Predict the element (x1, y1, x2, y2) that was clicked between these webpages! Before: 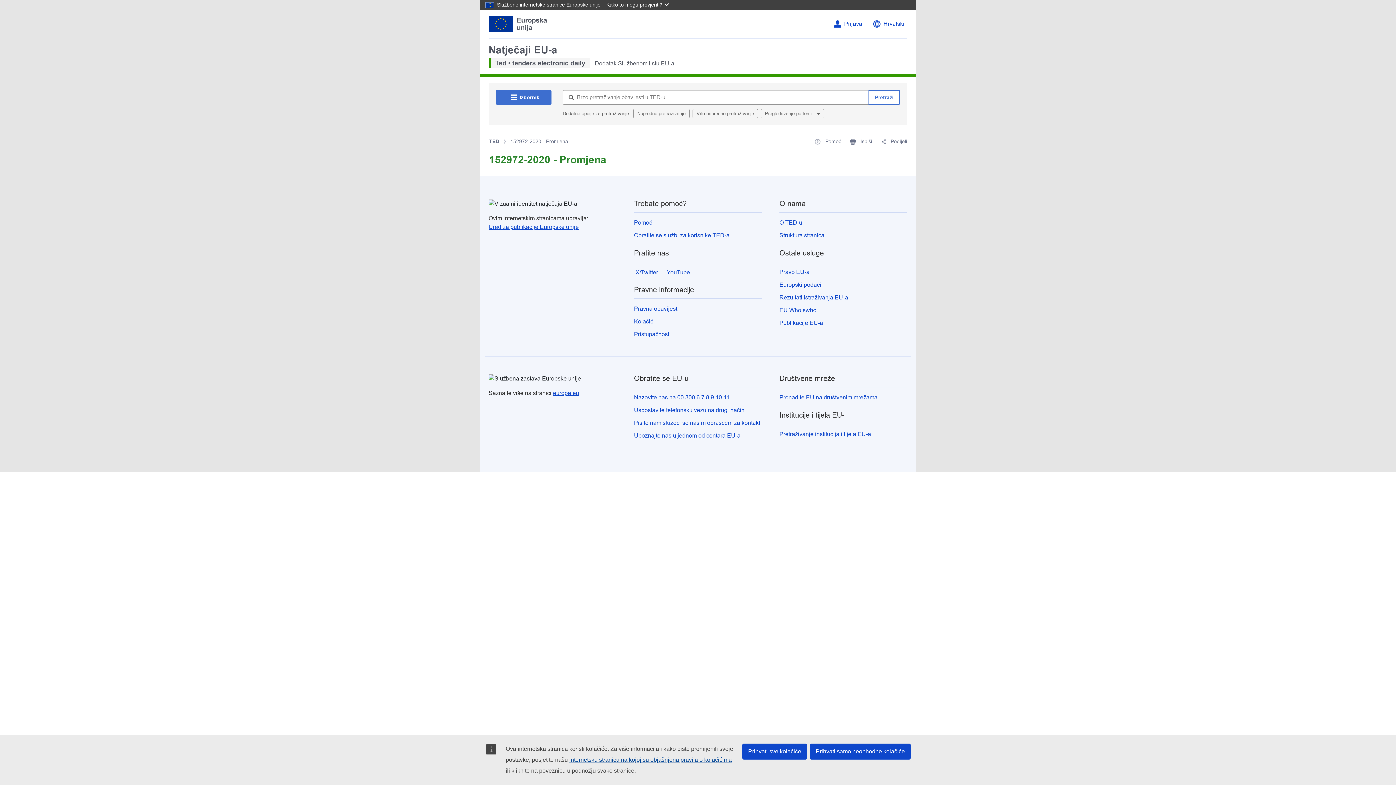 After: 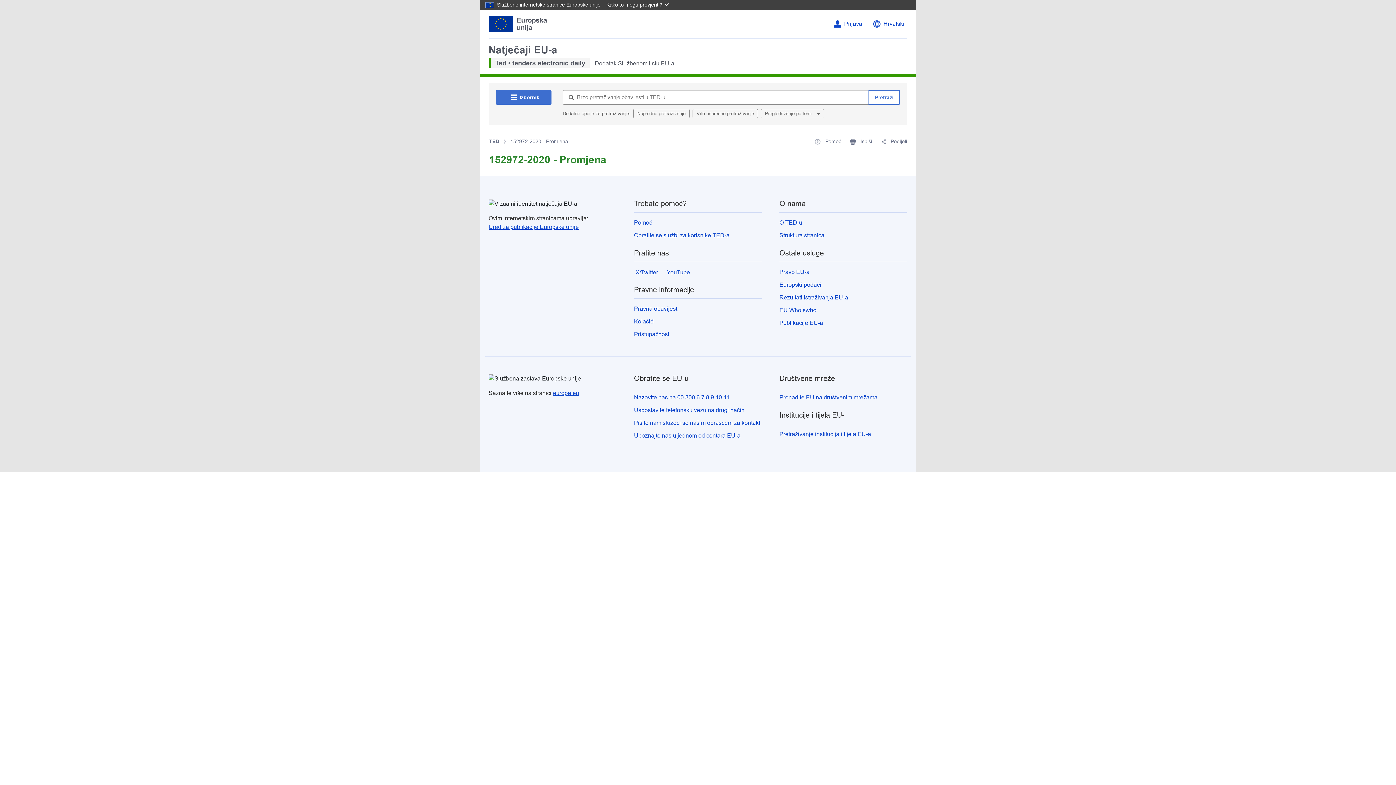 Action: label: Prihvati samo neophodne kolačiće bbox: (810, 744, 910, 760)